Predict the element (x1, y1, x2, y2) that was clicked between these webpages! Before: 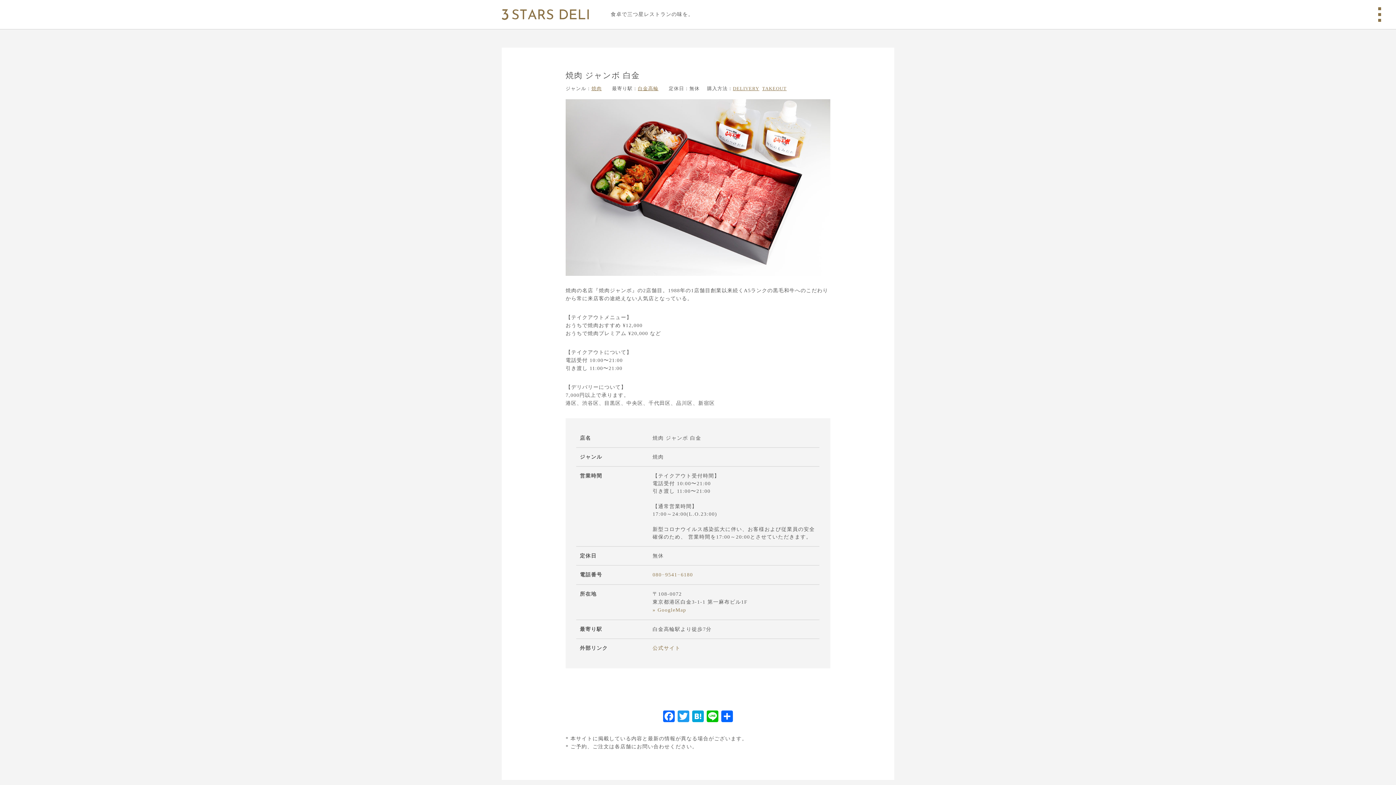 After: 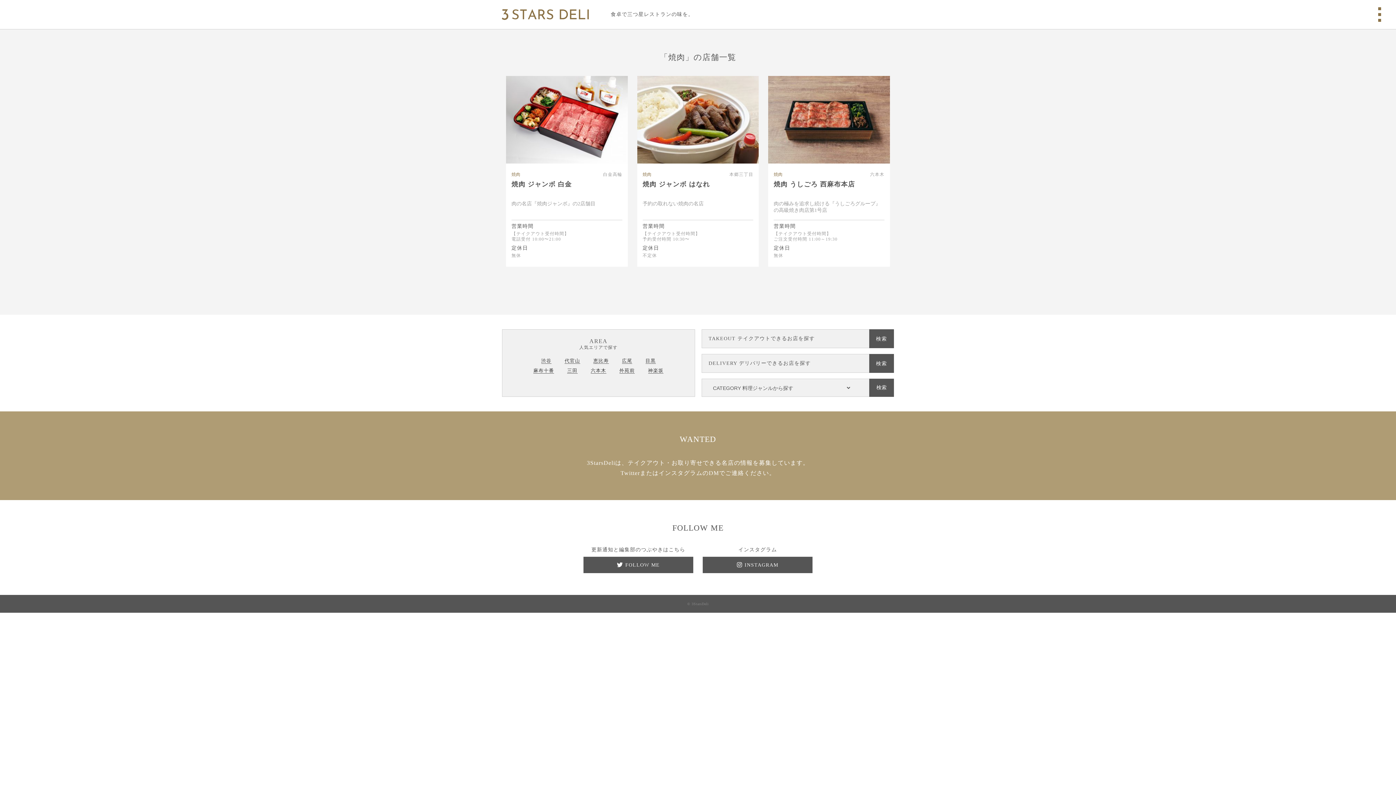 Action: label: 焼肉 bbox: (591, 85, 601, 91)